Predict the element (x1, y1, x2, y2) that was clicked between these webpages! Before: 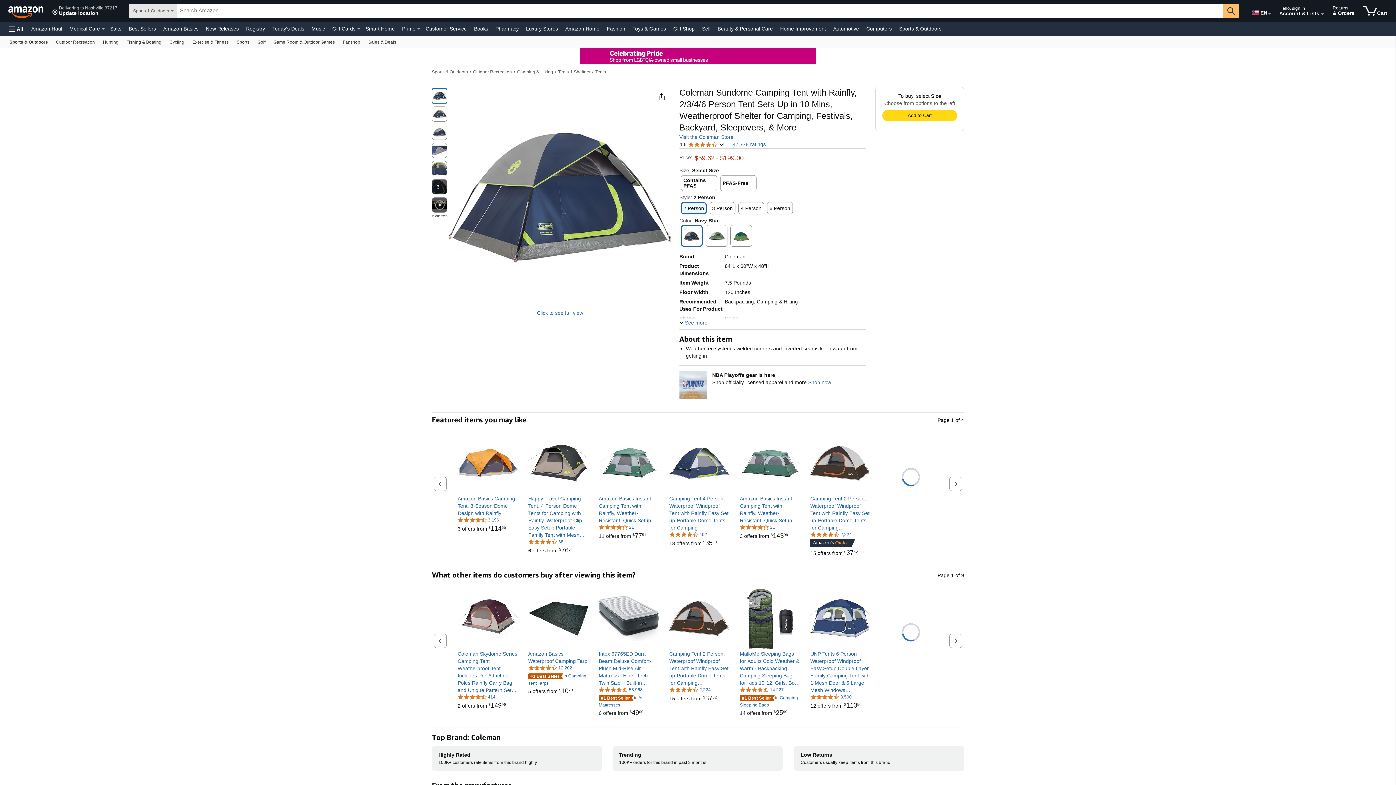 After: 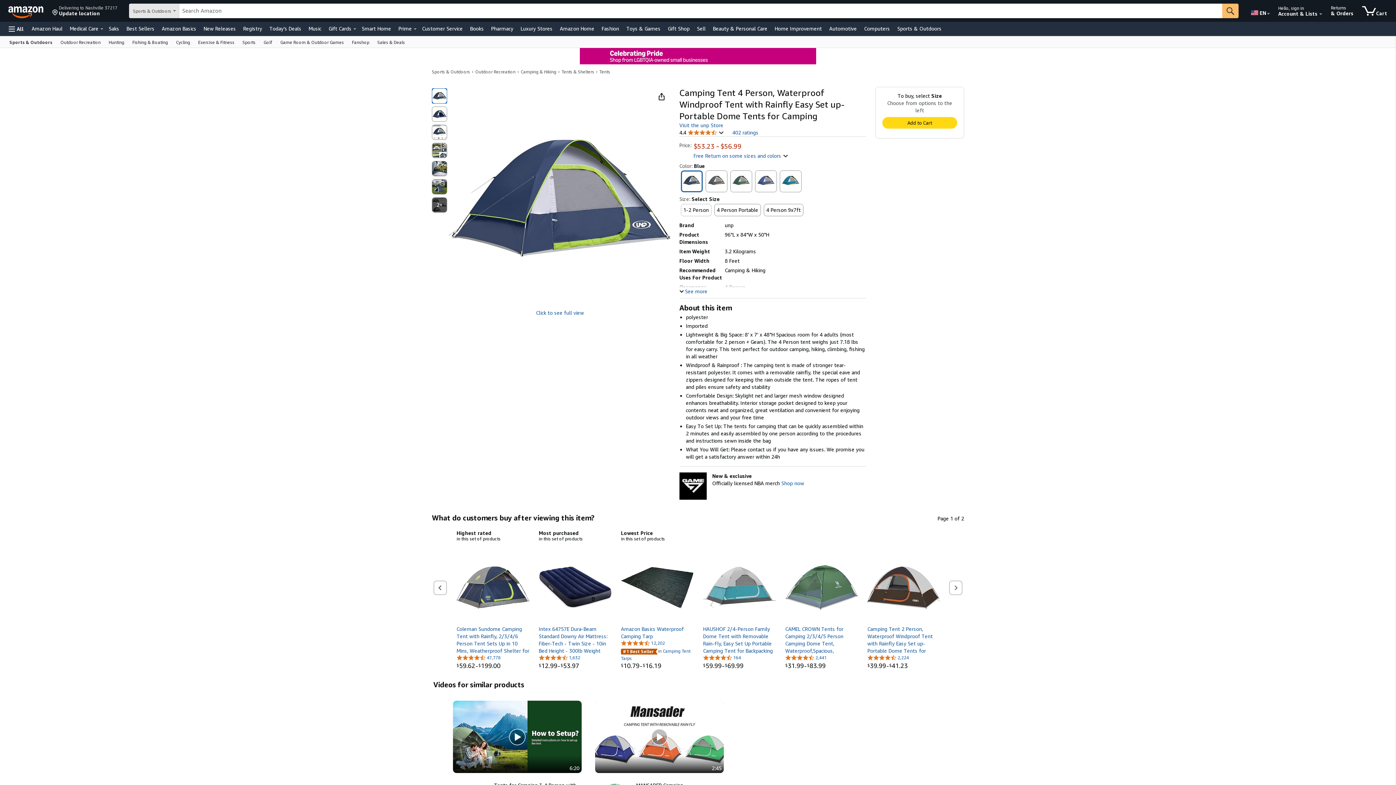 Action: label: Camping Tent 4 Person, Waterproof Windproof Tent with Rainfly Easy Set up-Portable Dome Tents for Camping bbox: (669, 495, 729, 531)